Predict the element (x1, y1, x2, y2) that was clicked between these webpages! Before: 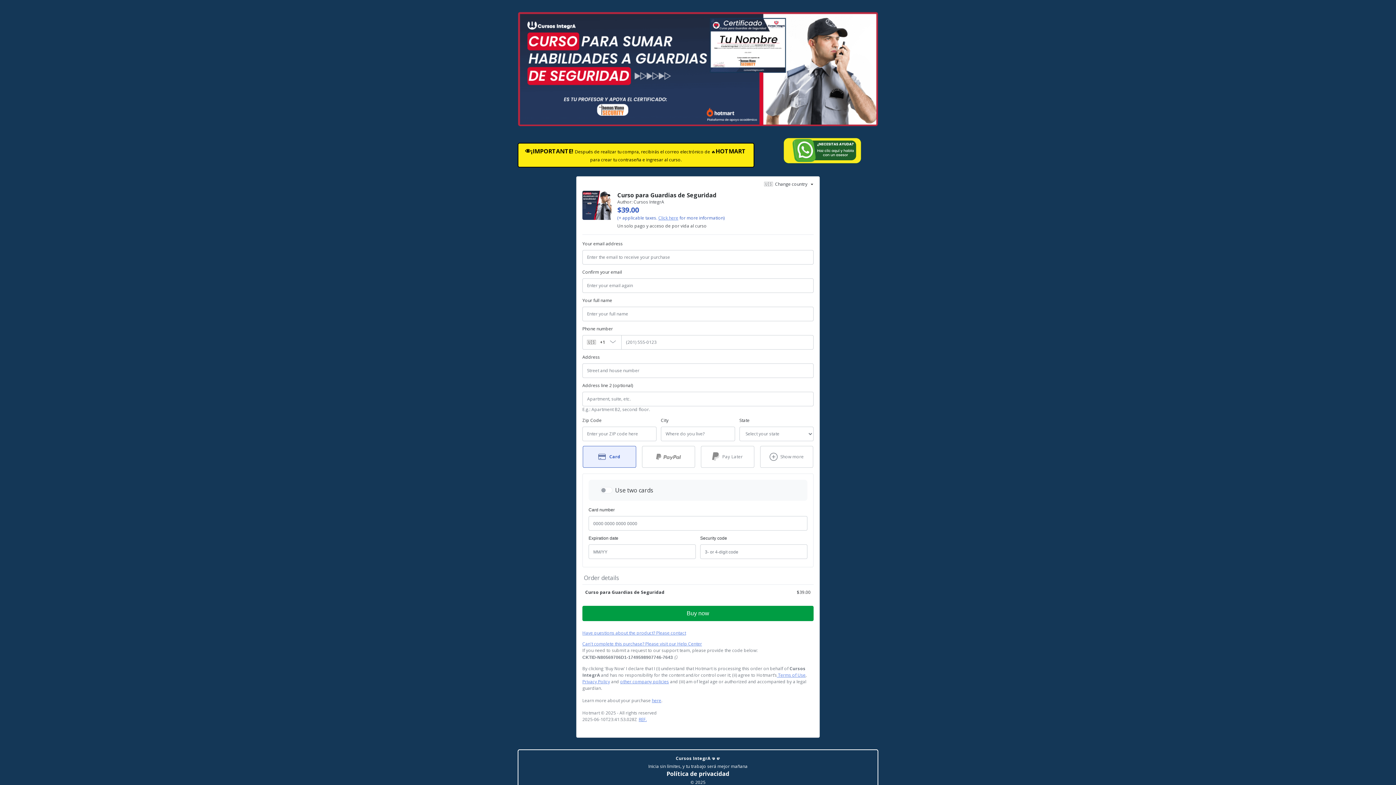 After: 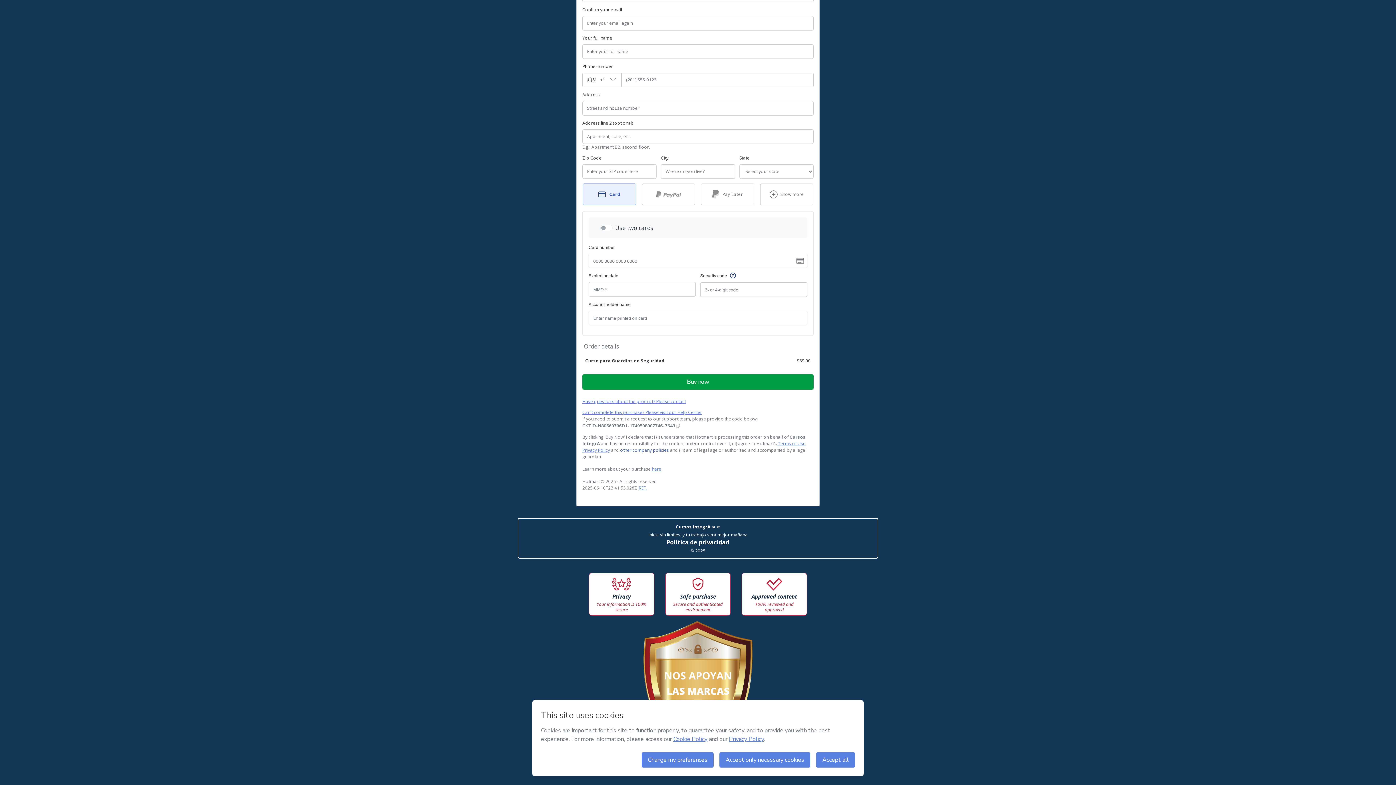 Action: bbox: (582, 625, 628, 630) label: other company policies